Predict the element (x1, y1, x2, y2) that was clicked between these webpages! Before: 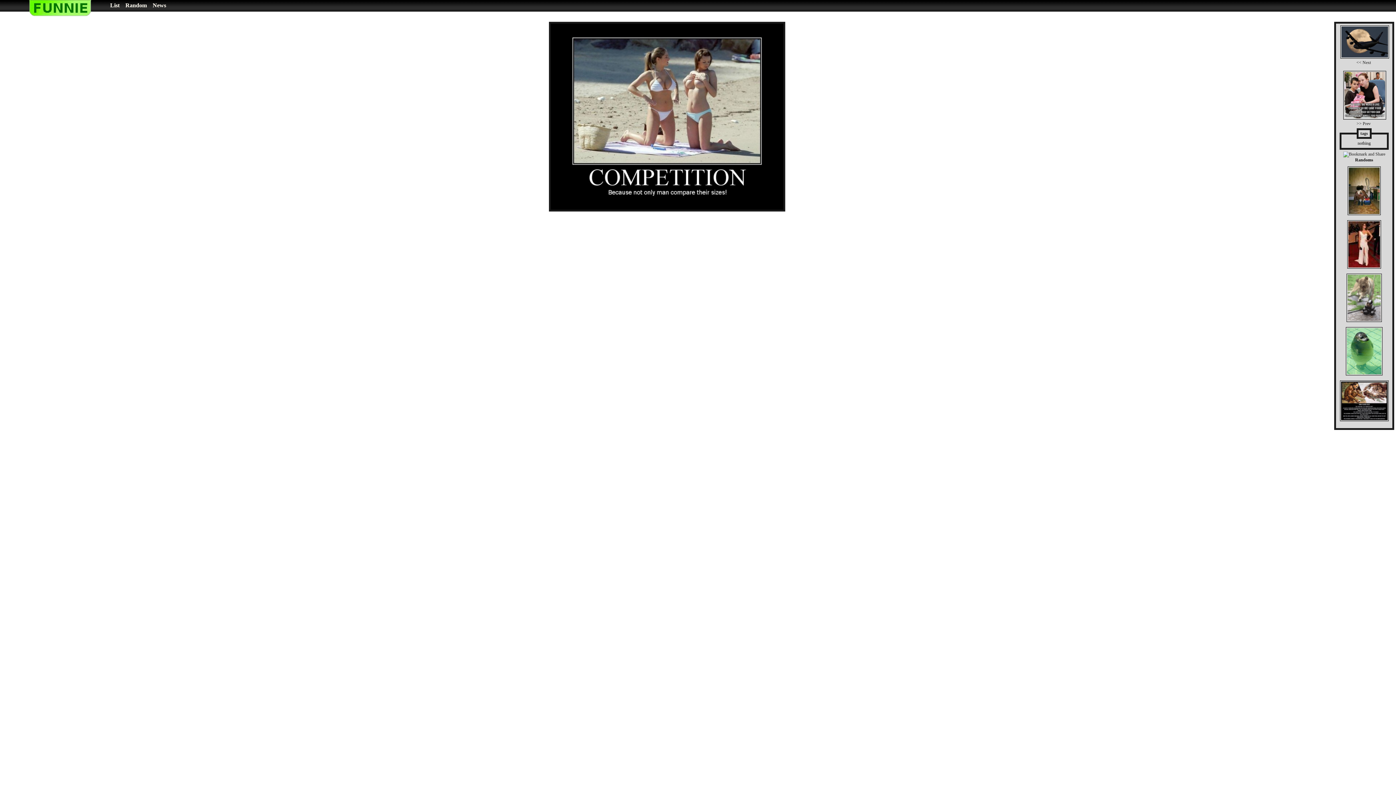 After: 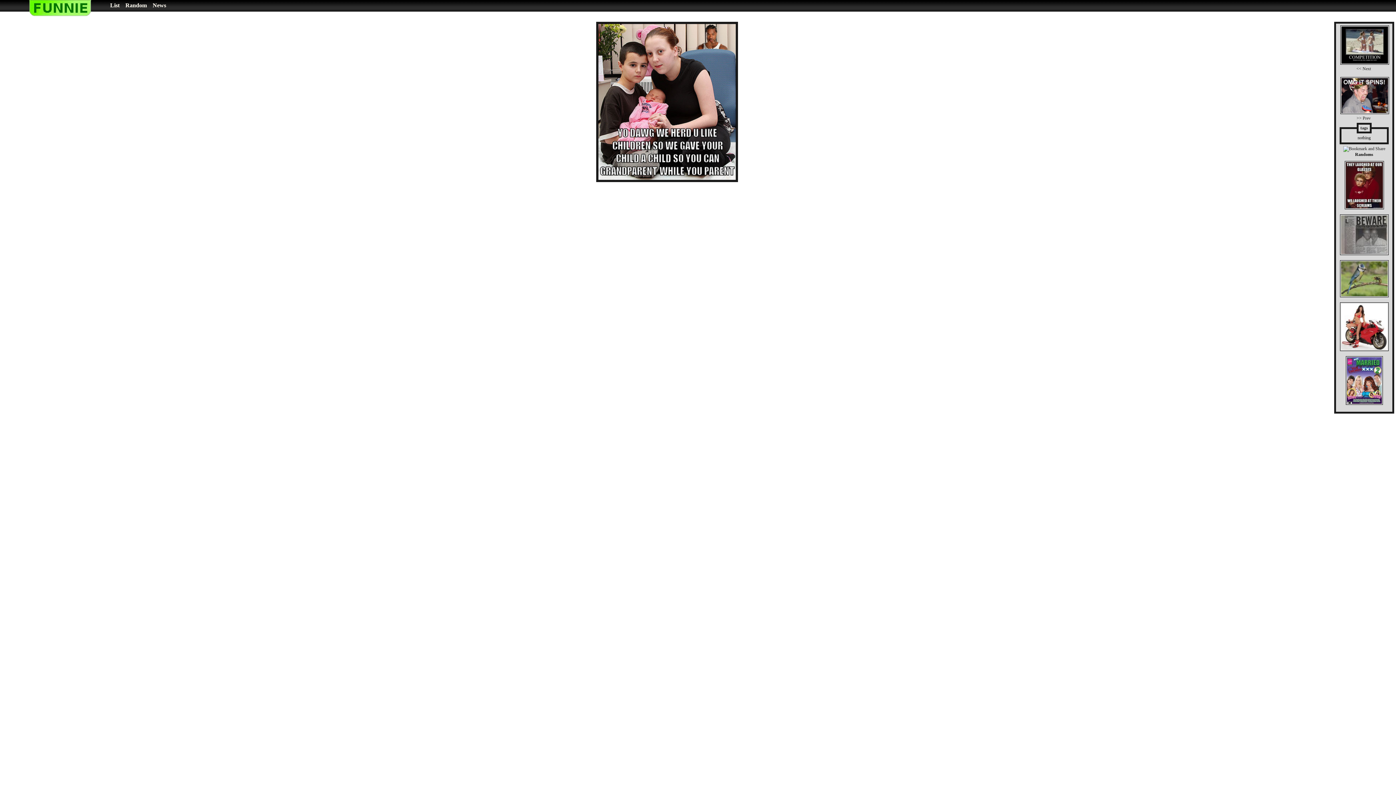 Action: label: 
>> Prev bbox: (1343, 115, 1386, 126)